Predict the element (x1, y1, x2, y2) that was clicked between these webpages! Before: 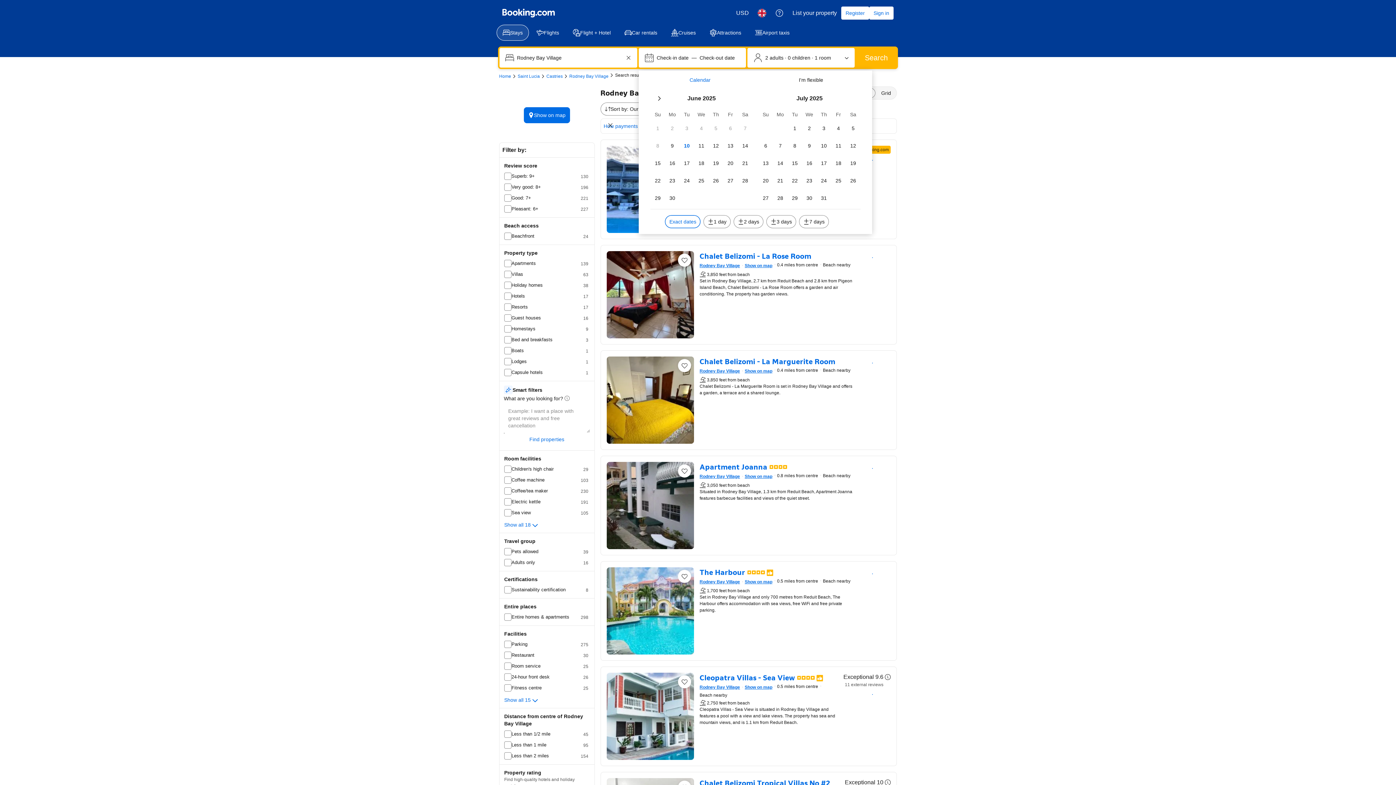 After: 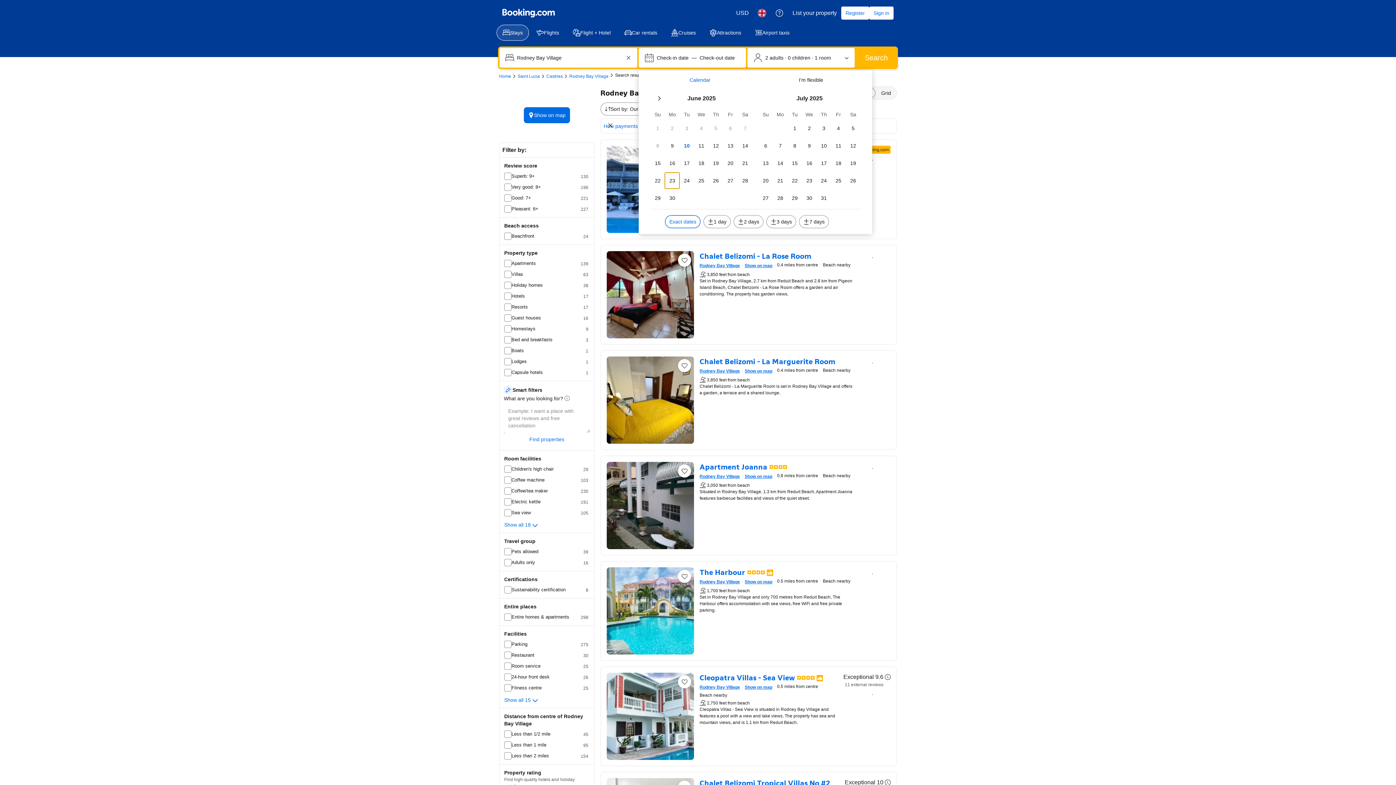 Action: label: Mo 23 June 2025 bbox: (665, 172, 679, 188)